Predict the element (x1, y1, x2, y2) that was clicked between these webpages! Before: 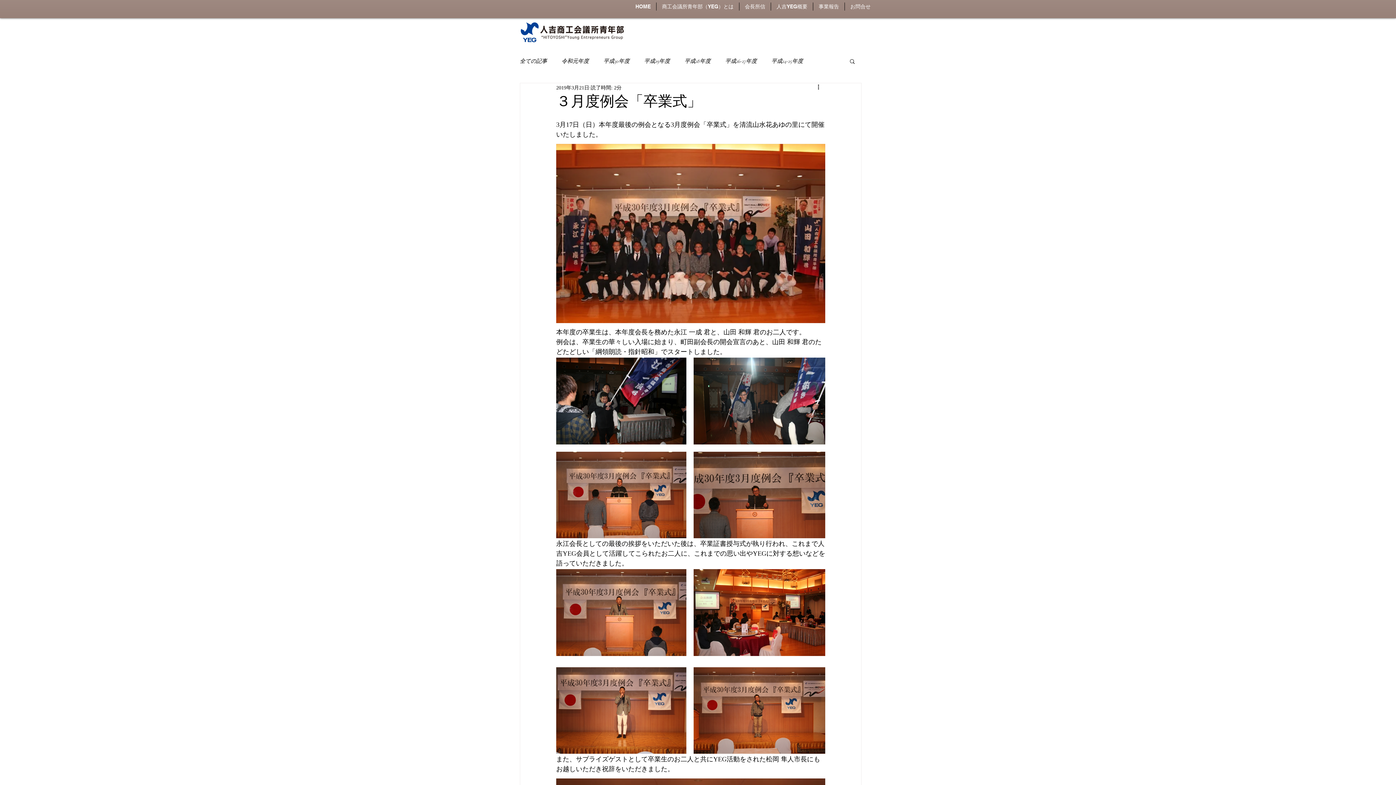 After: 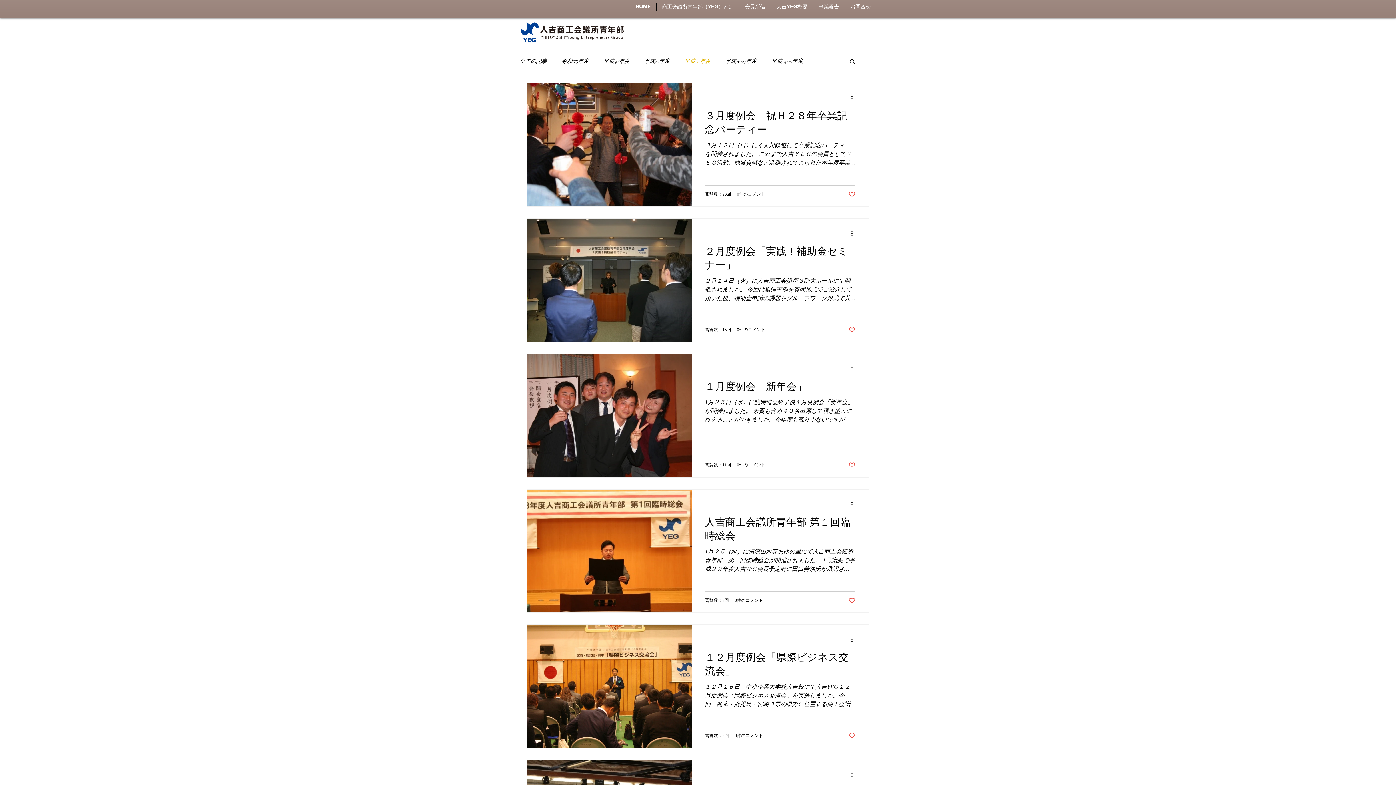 Action: label: 平成28年度 bbox: (684, 57, 710, 64)